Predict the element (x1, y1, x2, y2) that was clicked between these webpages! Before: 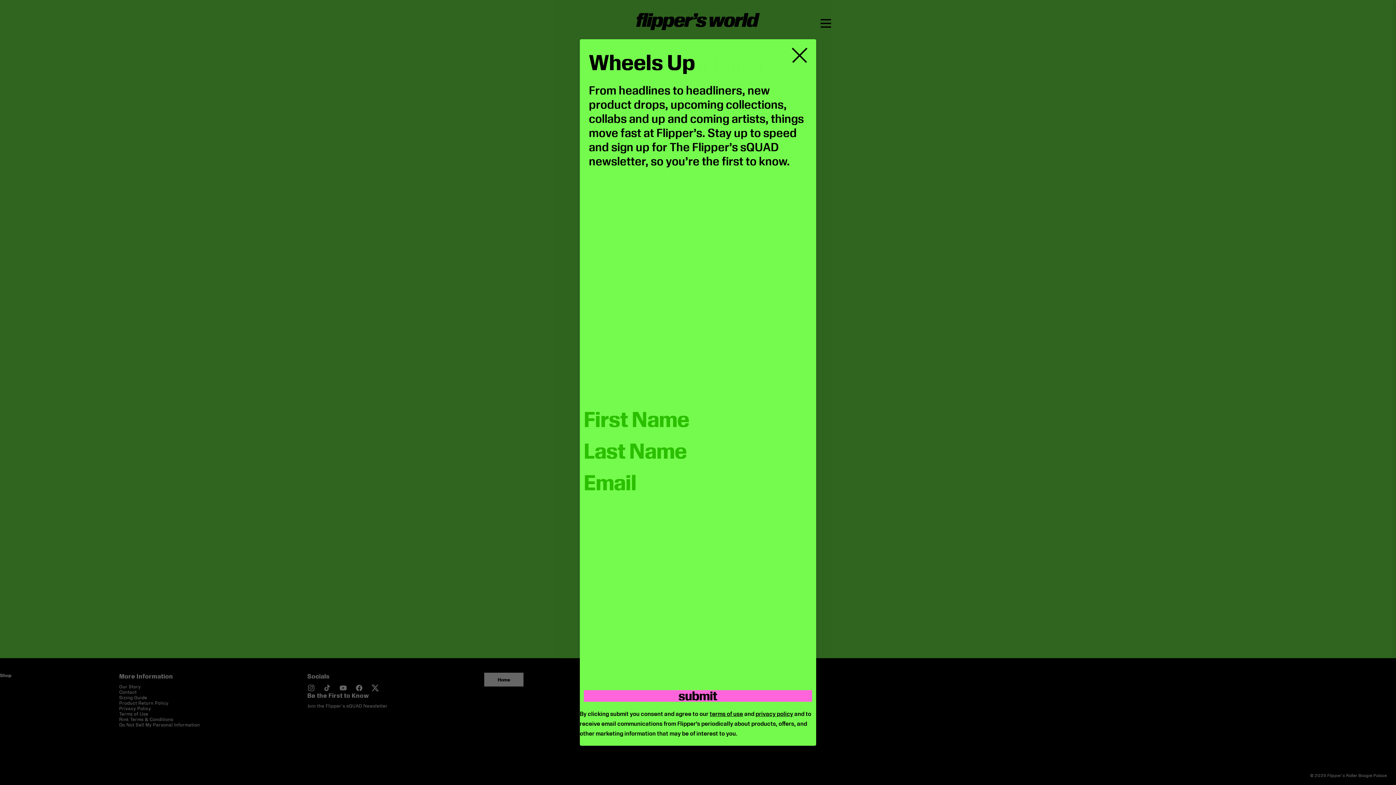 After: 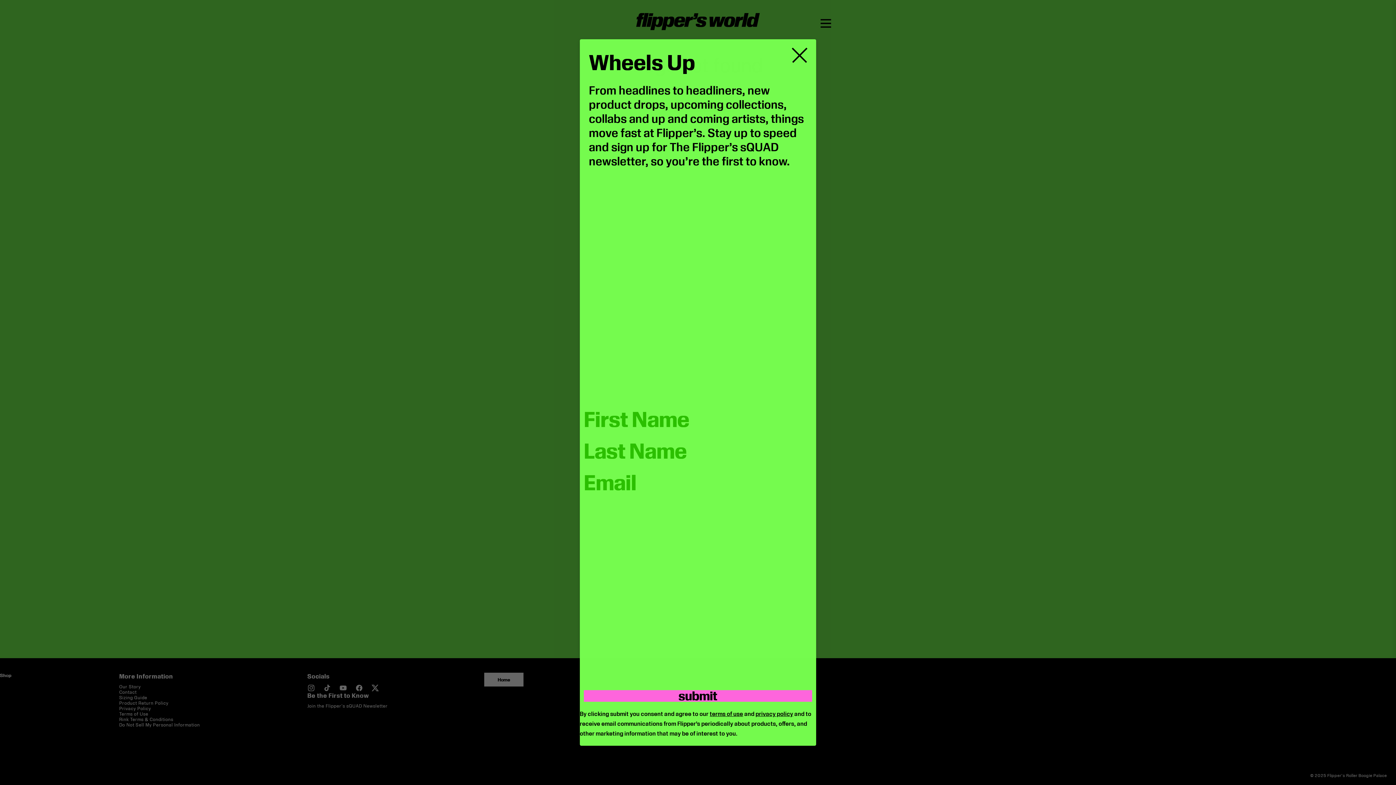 Action: label: privacy policy bbox: (755, 710, 793, 717)